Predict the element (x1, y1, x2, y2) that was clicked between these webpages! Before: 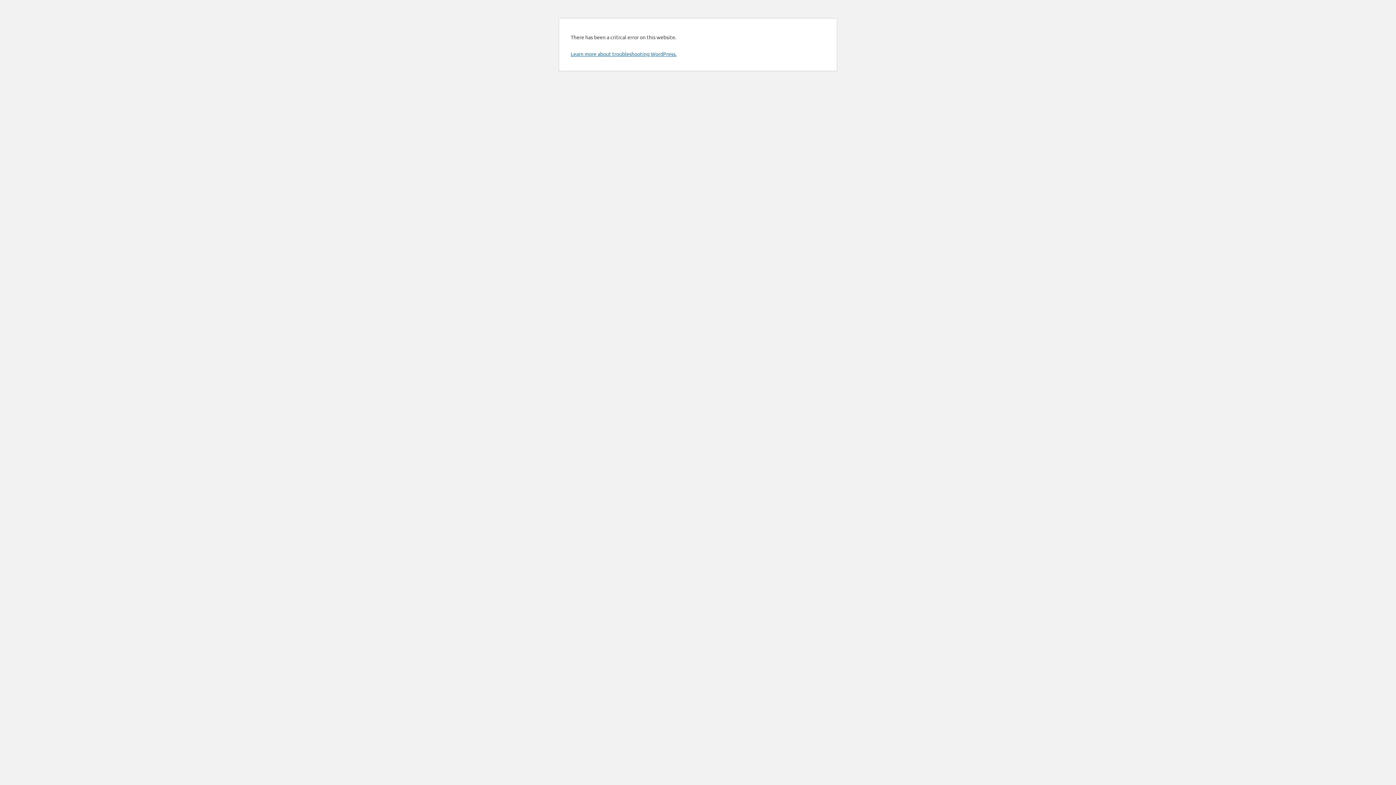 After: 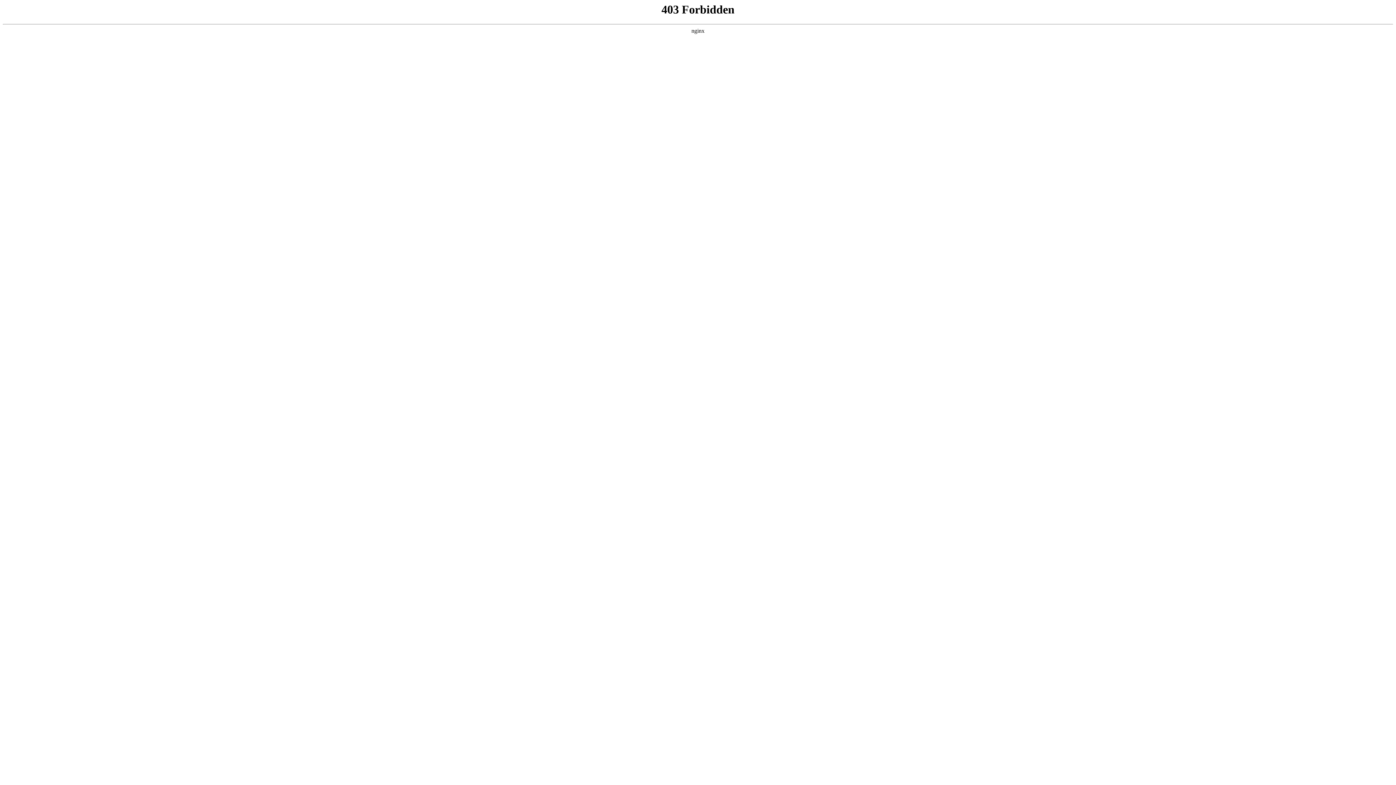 Action: bbox: (570, 50, 676, 57) label: Learn more about troubleshooting WordPress.